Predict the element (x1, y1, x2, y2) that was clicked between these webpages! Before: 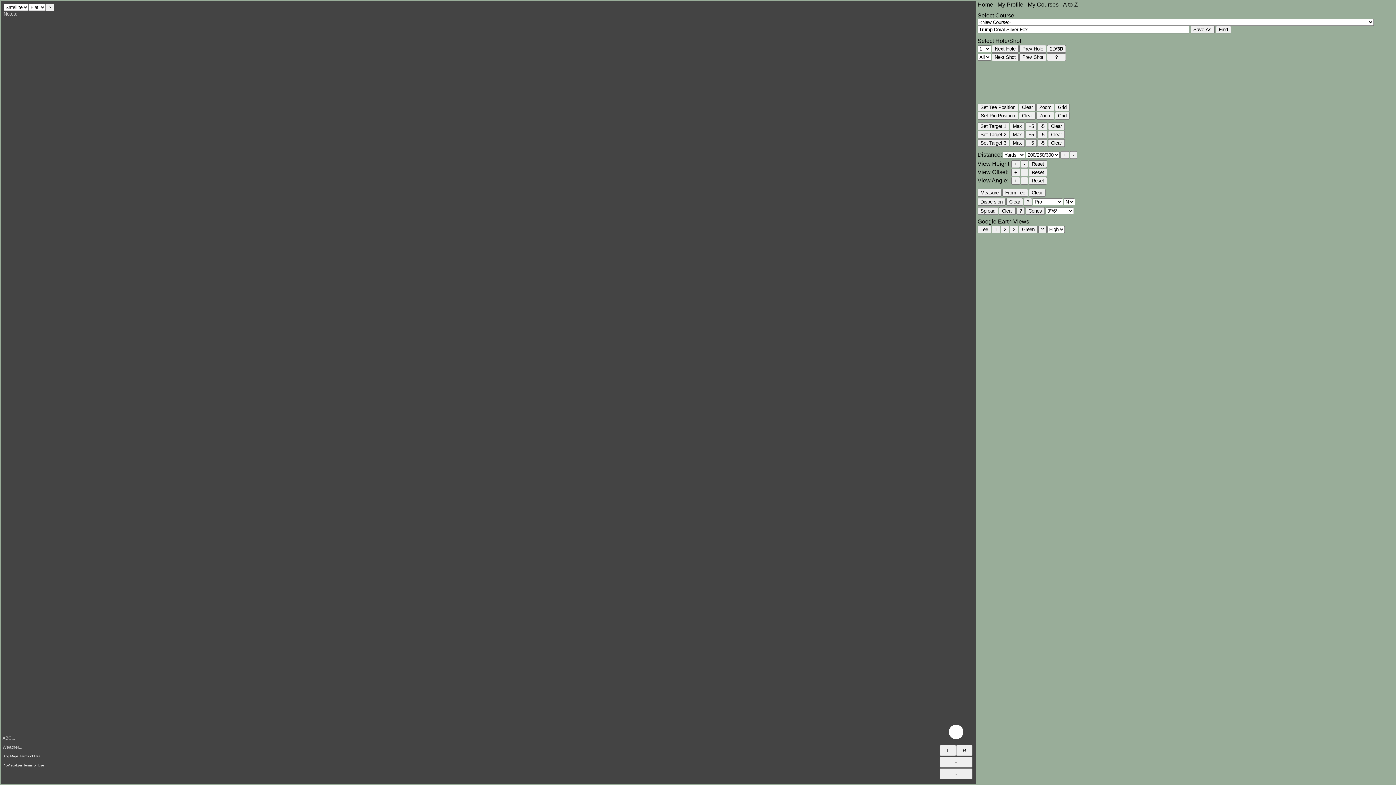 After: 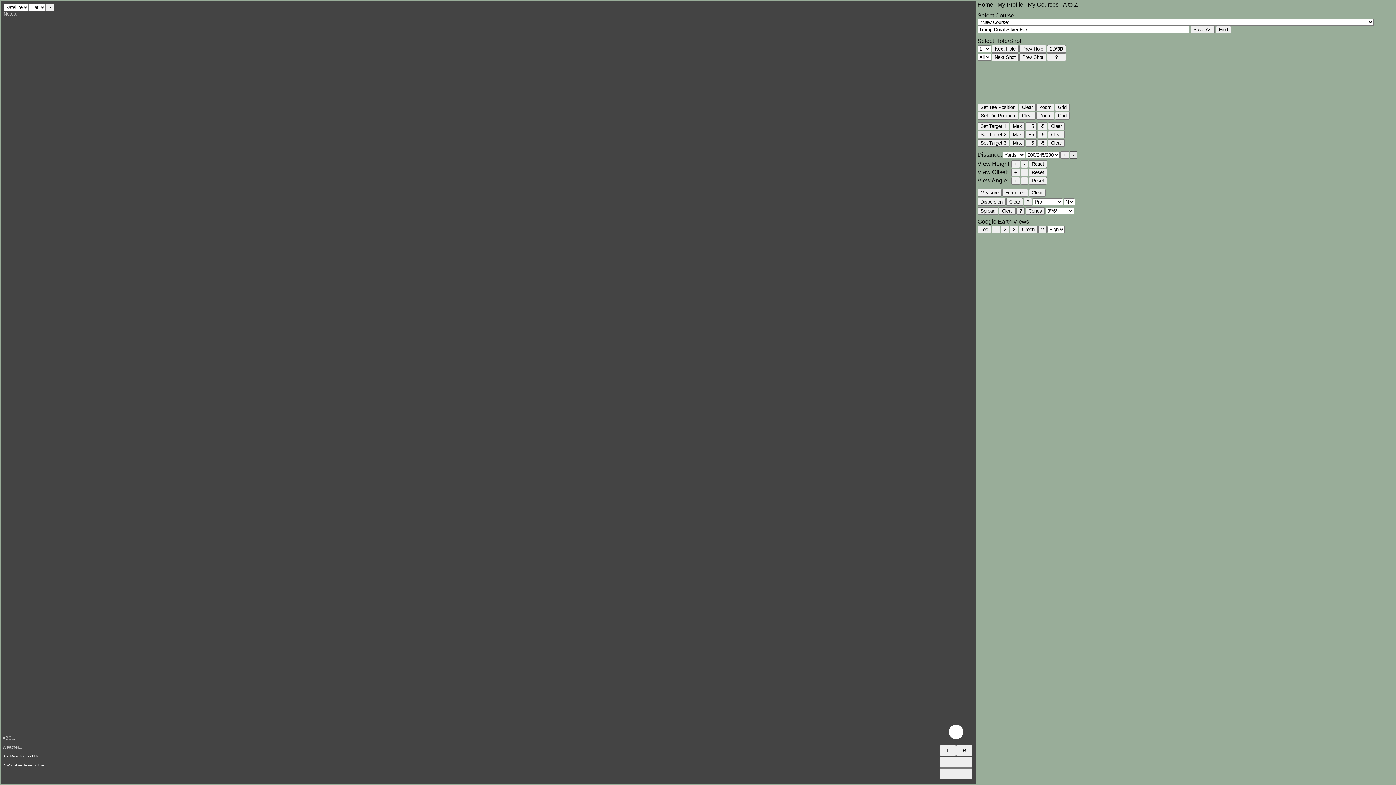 Action: label: - bbox: (1070, 151, 1077, 158)